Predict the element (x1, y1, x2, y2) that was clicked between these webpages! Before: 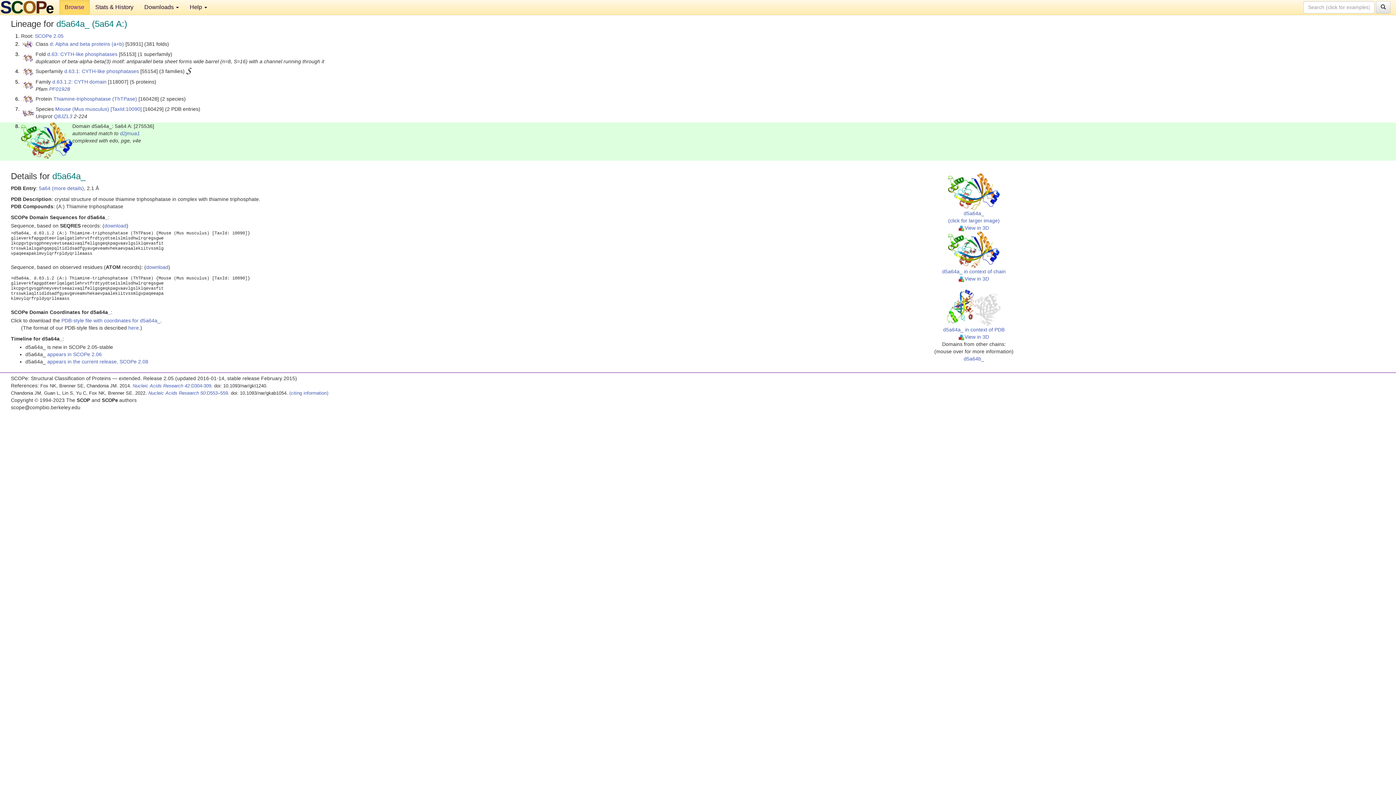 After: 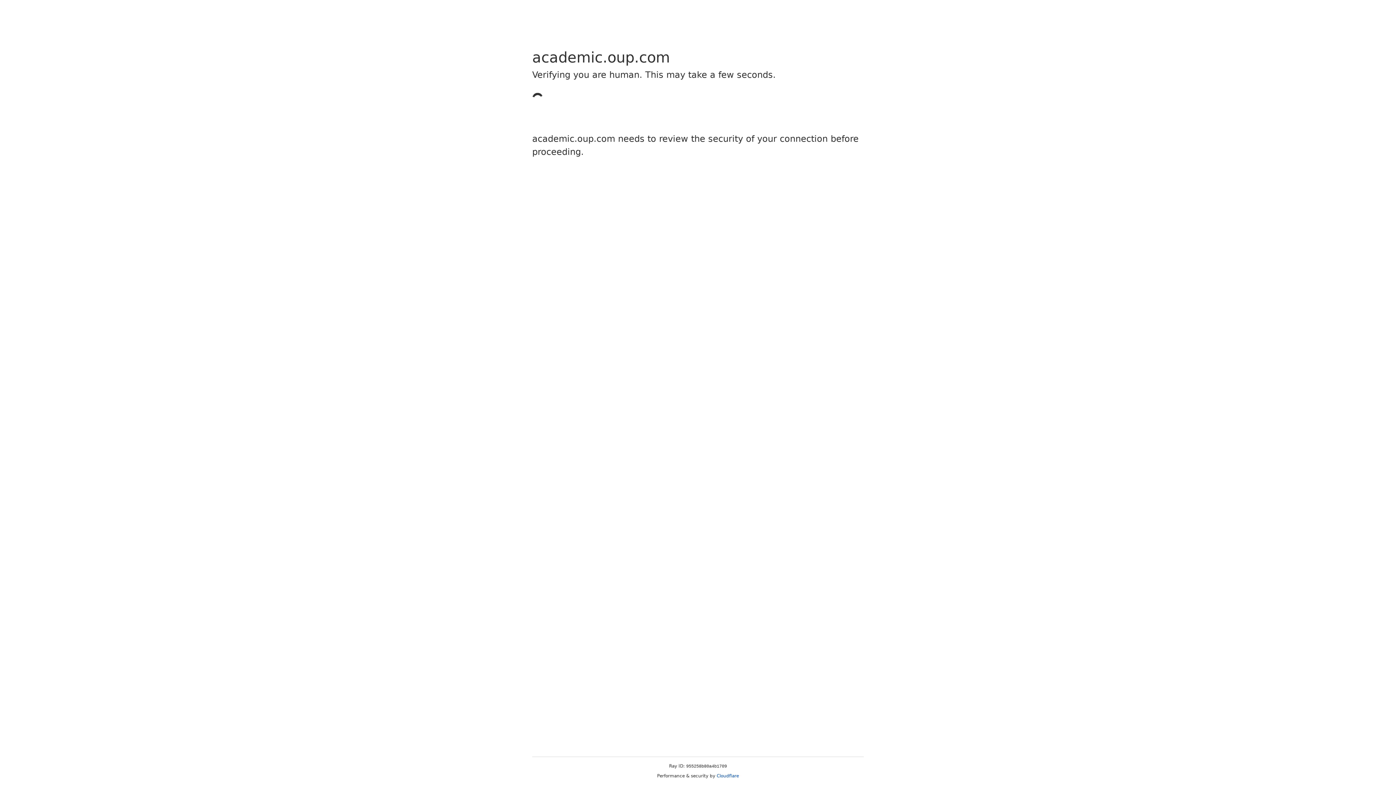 Action: bbox: (148, 390, 228, 395) label: Nucleic Acids Research 50:D553–559